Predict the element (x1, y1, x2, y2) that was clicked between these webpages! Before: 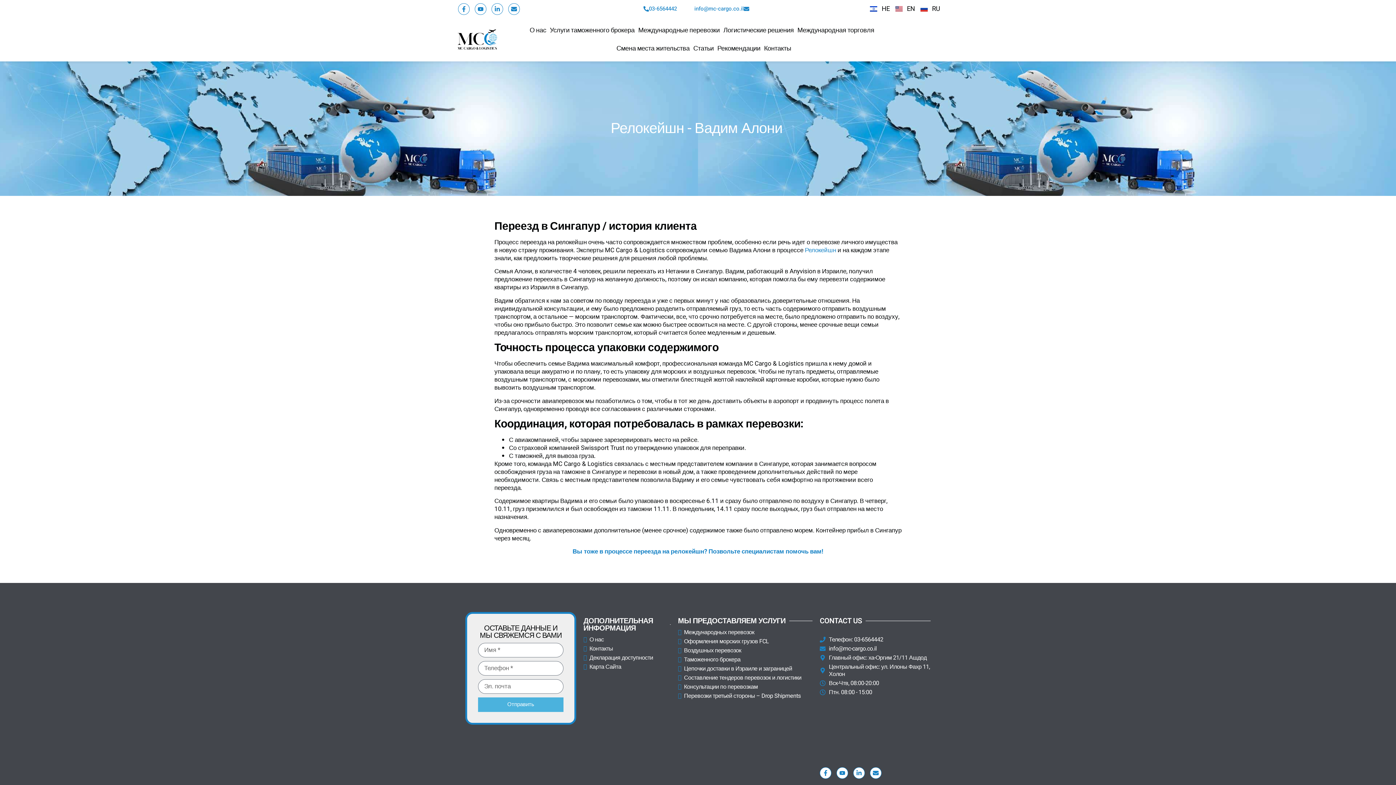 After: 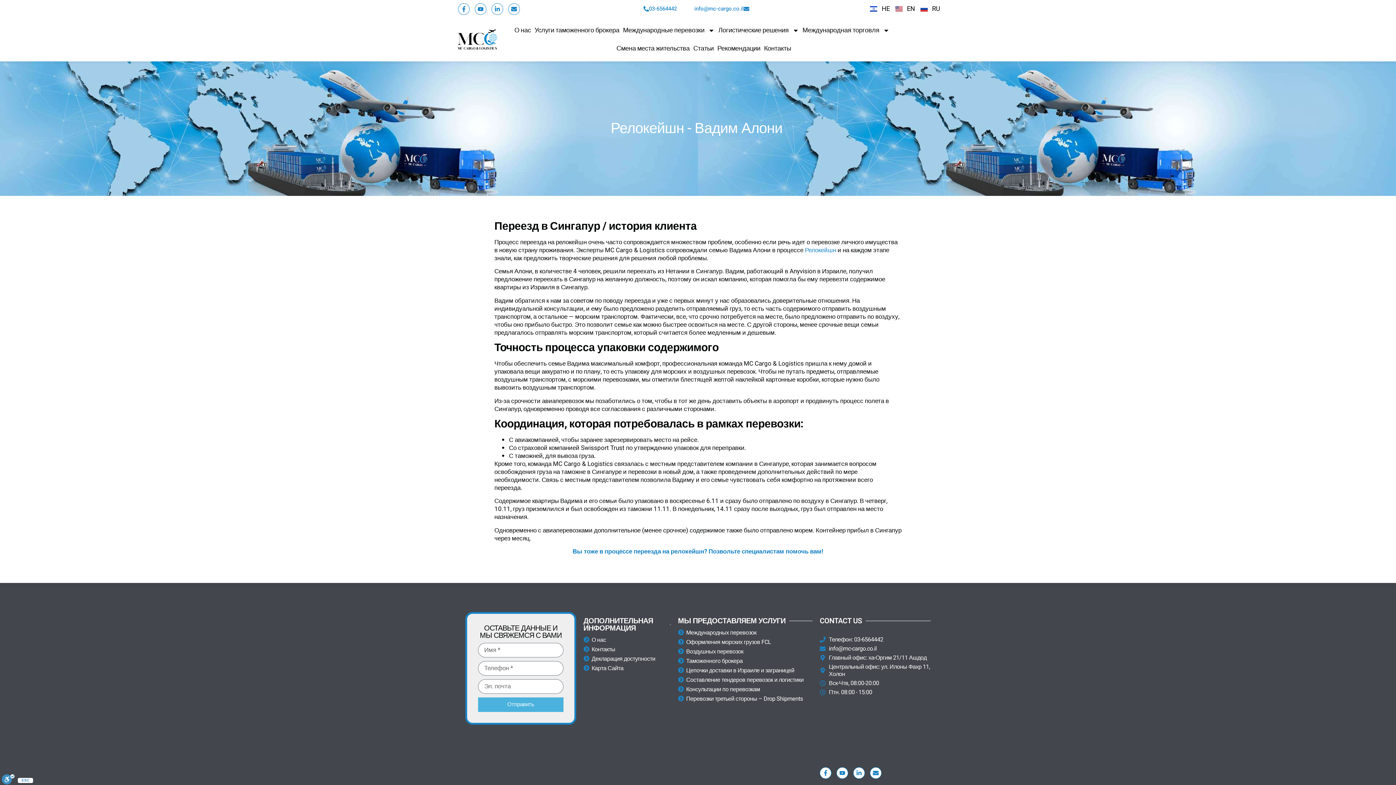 Action: bbox: (685, 1, 758, 16) label: info@mc-cargo.co.il